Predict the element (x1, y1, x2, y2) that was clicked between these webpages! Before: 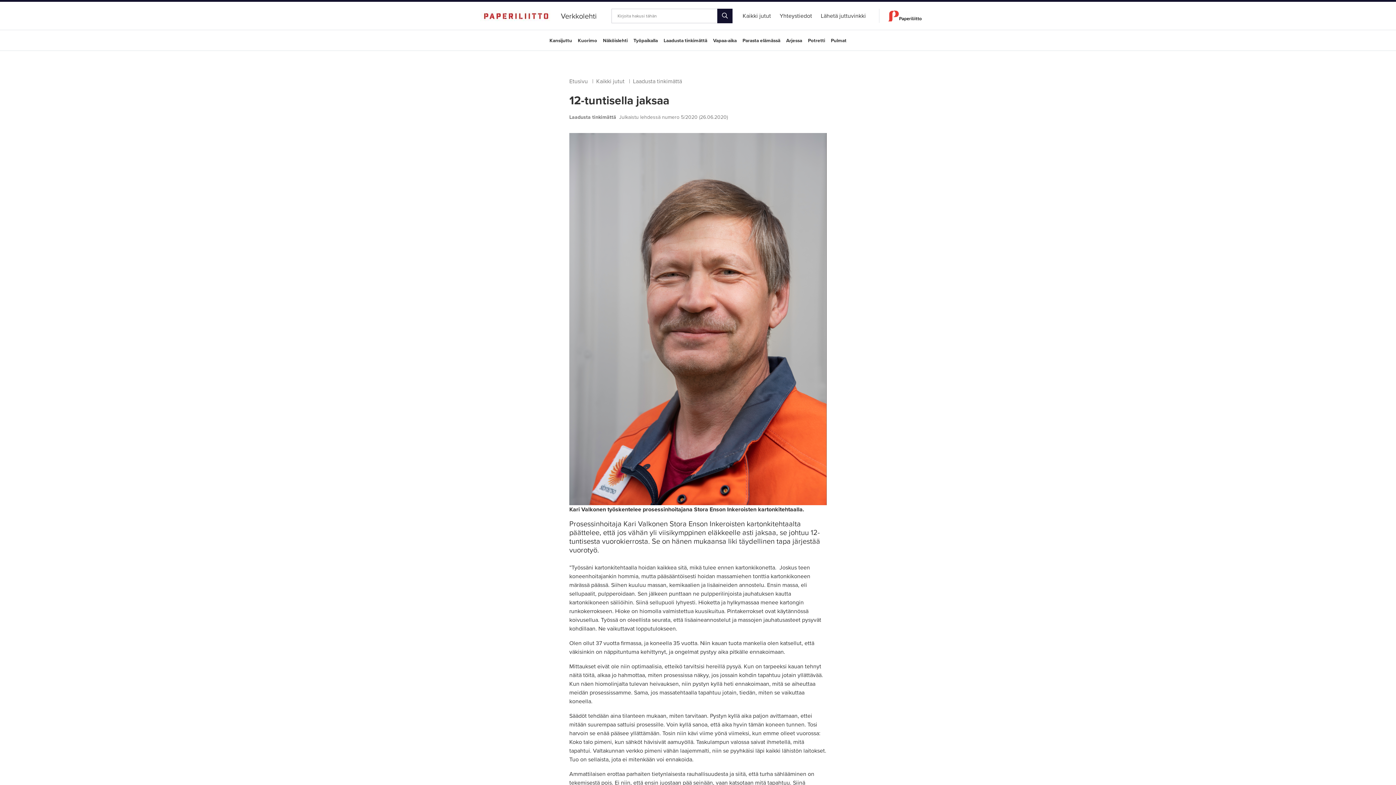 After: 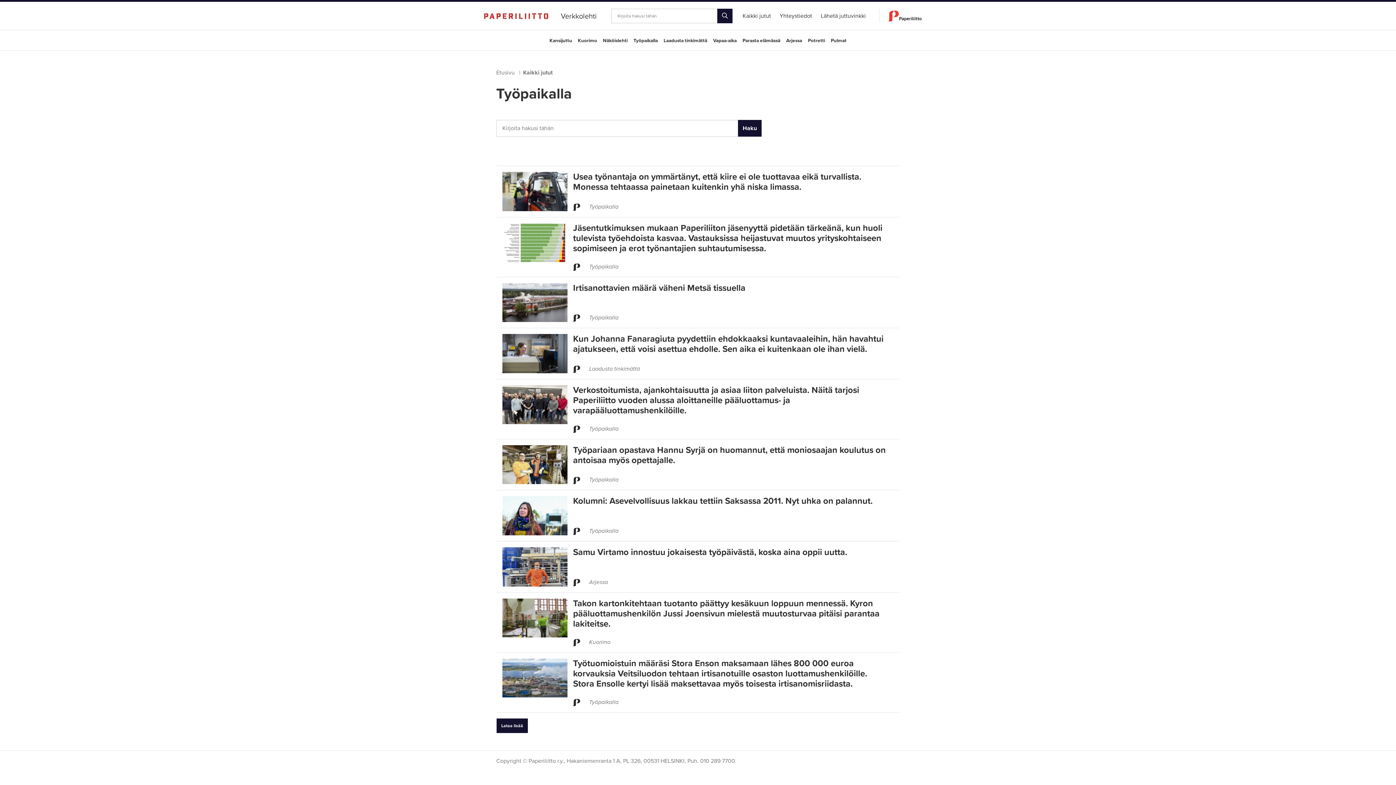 Action: bbox: (633, 37, 658, 43) label: Työpaikalla